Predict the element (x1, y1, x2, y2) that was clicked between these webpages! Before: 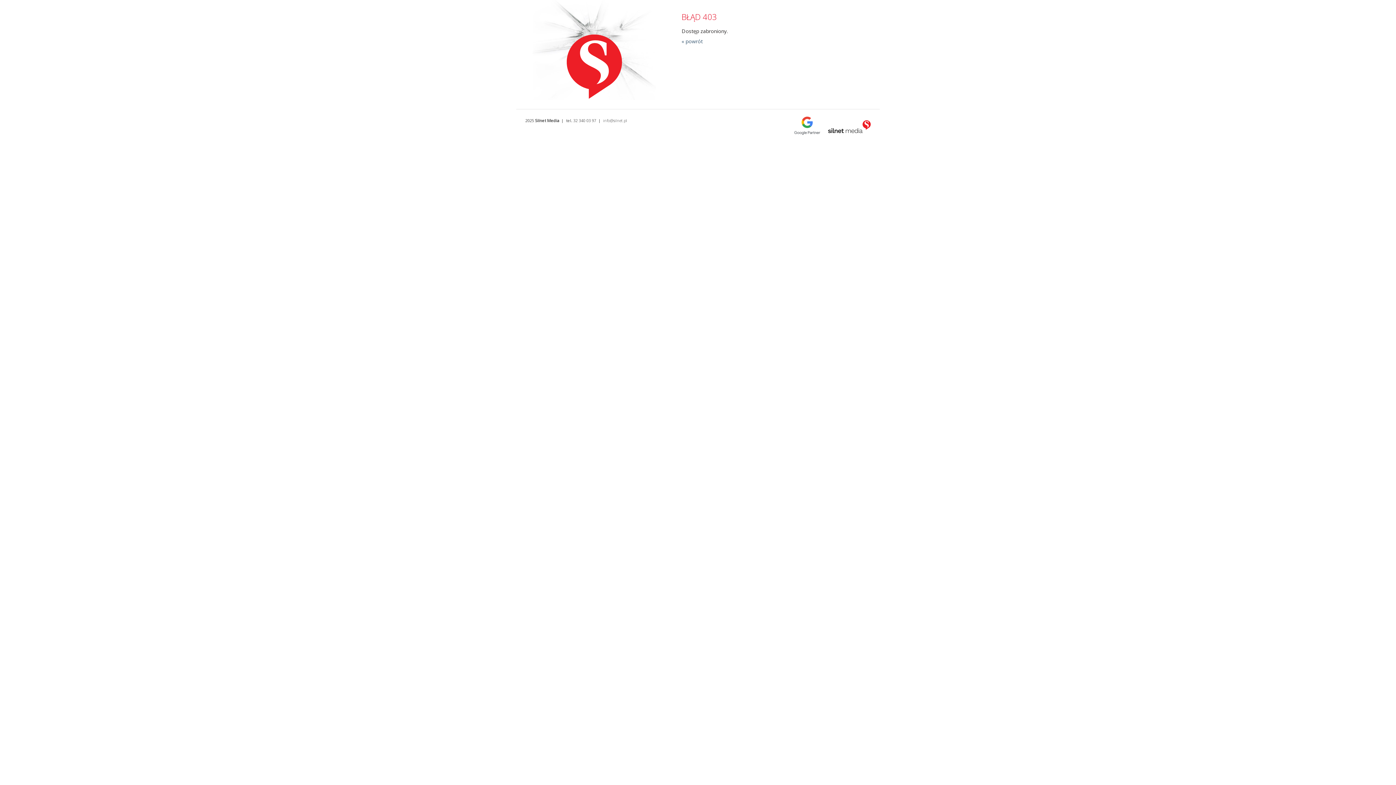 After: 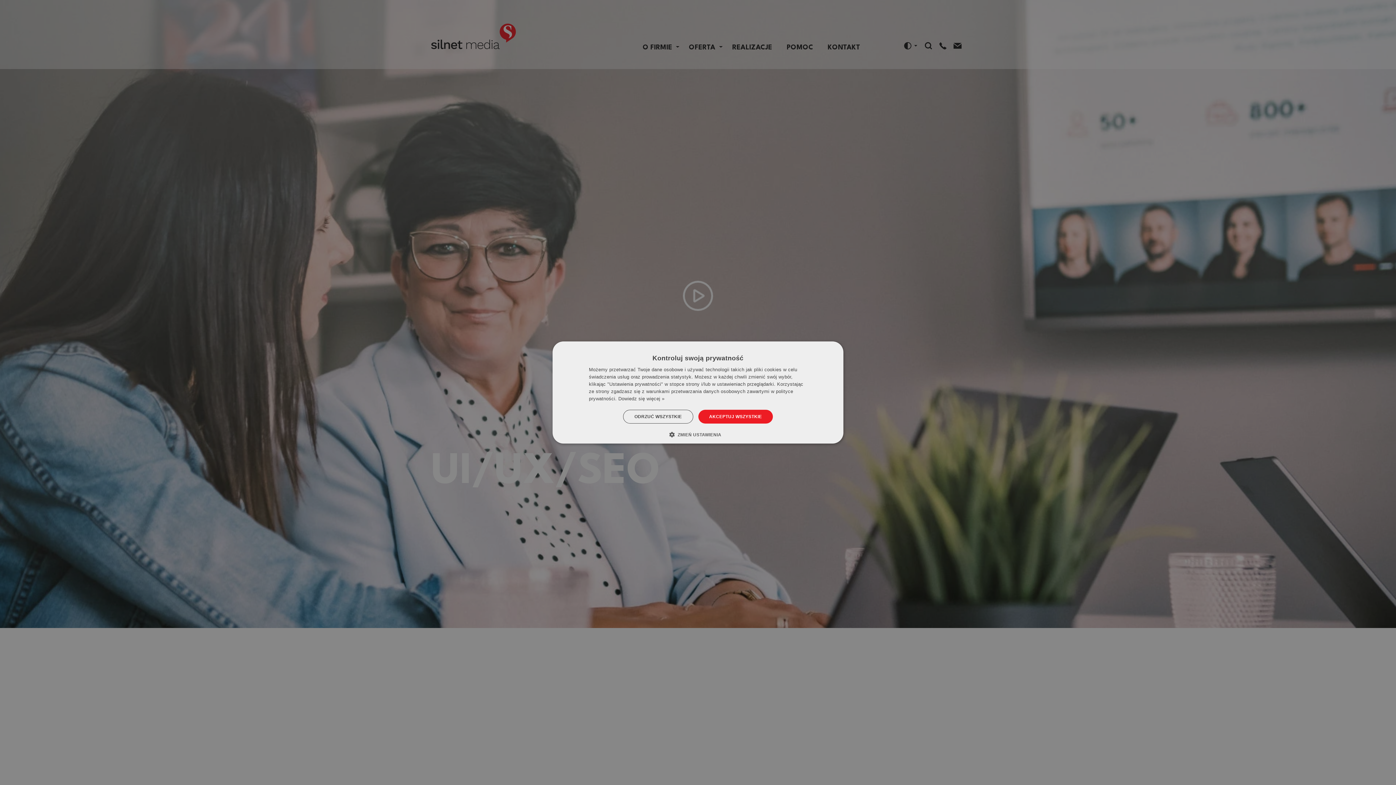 Action: bbox: (535, 117, 559, 123) label: Silnet Media